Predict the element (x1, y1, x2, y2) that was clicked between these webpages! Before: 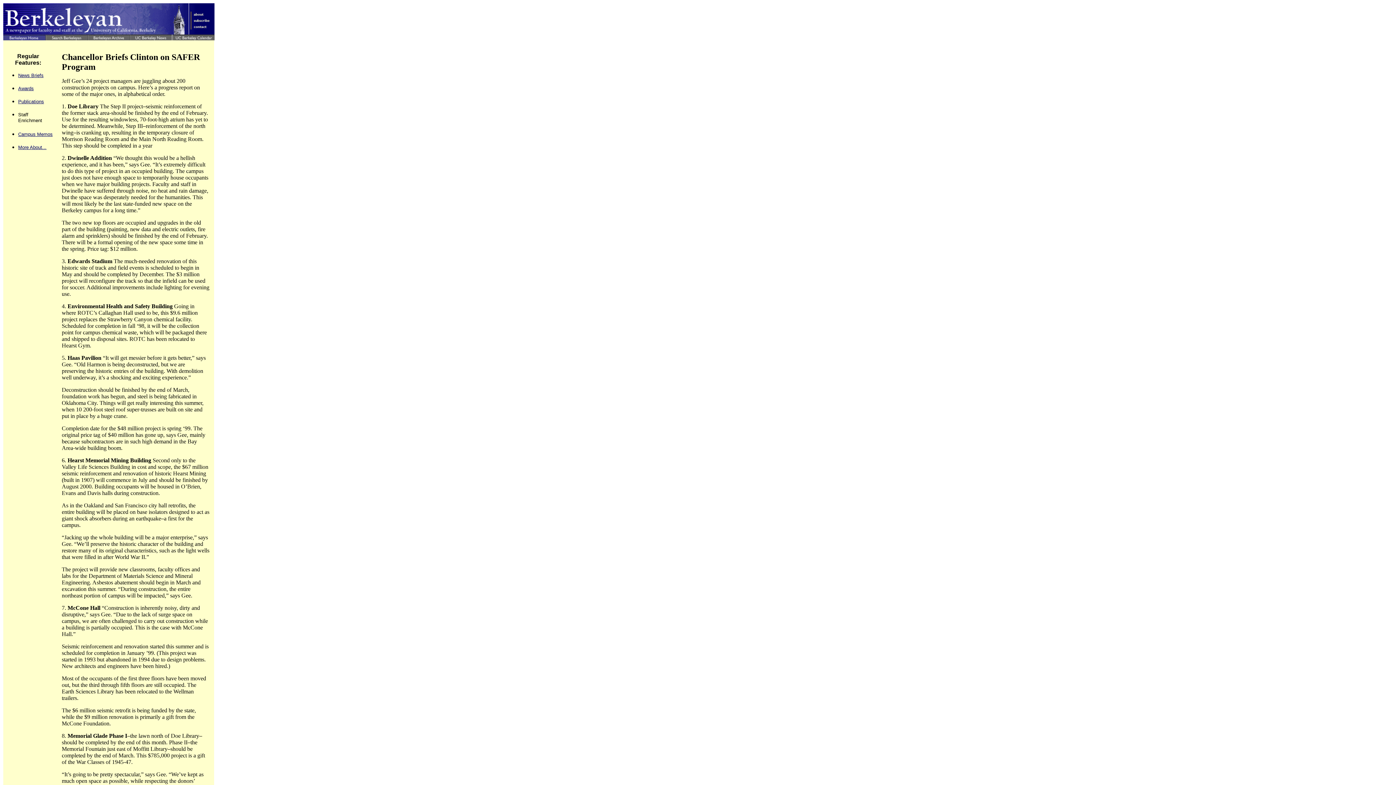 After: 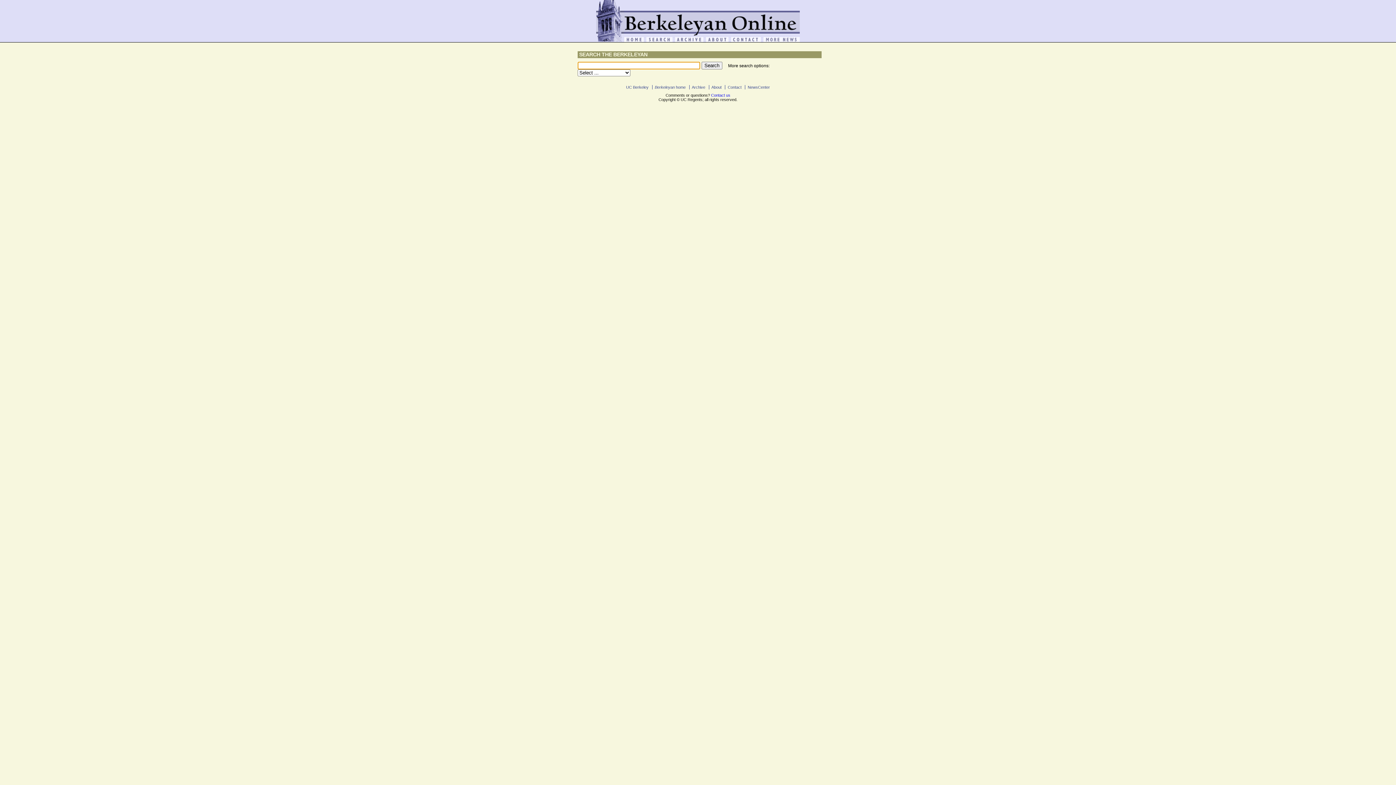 Action: bbox: (45, 35, 87, 41)